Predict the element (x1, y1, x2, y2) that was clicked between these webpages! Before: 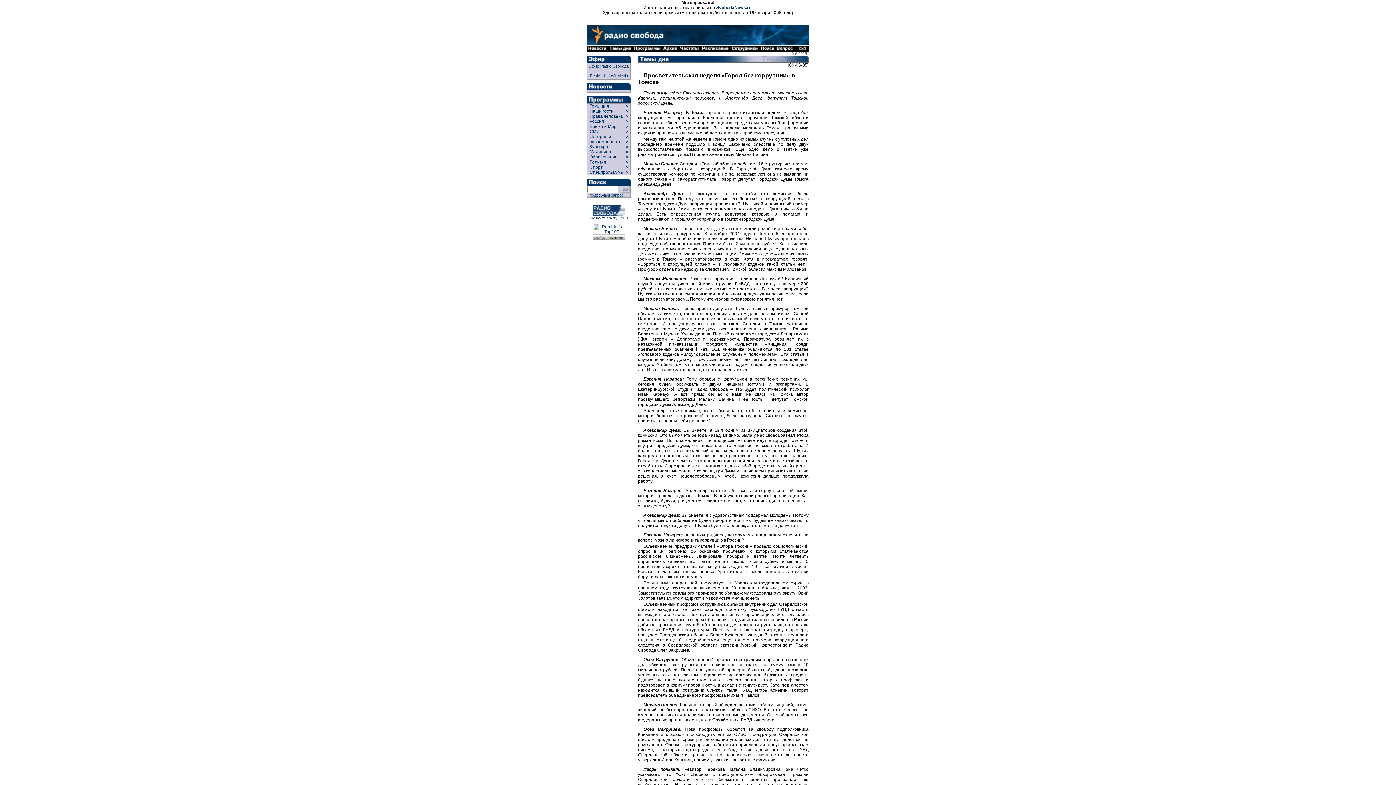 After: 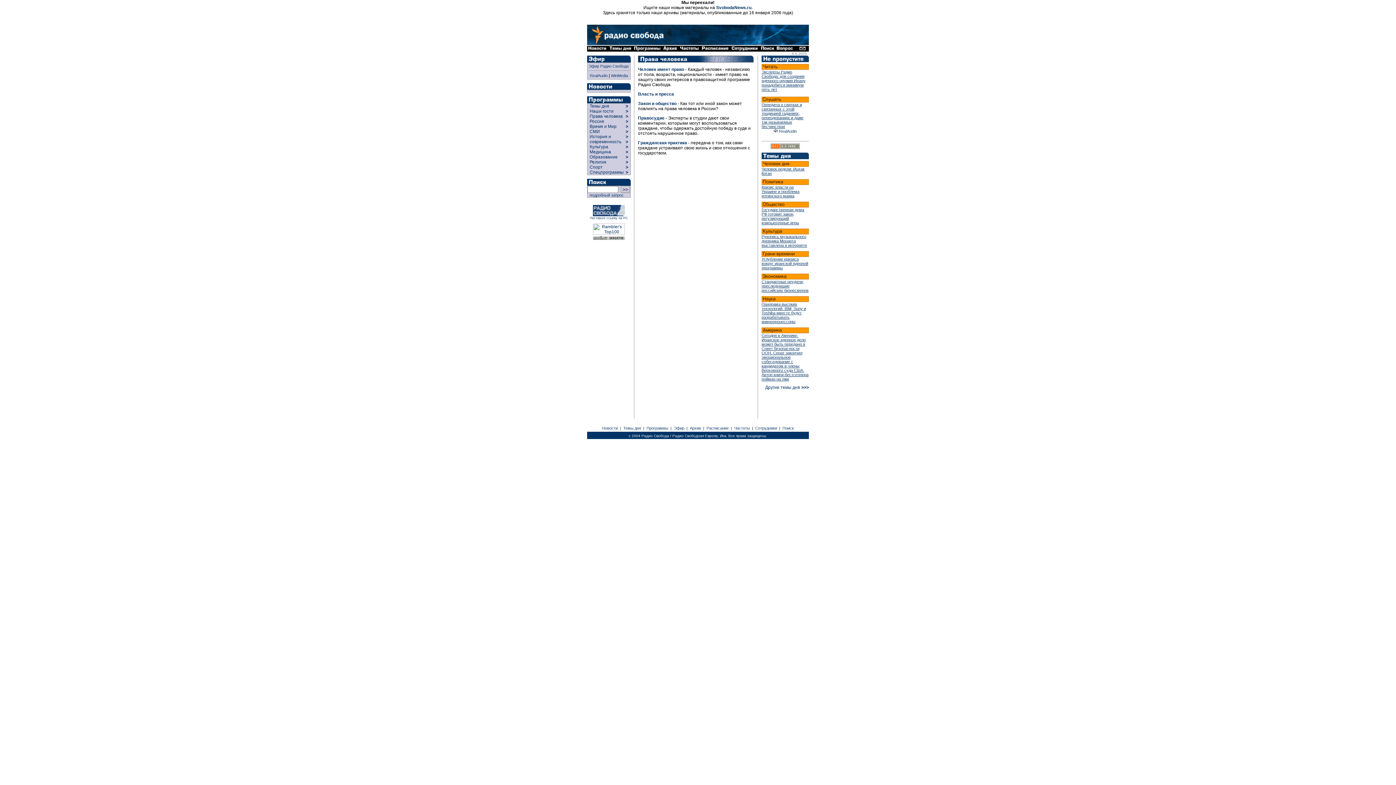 Action: label: >   bbox: (625, 113, 630, 118)